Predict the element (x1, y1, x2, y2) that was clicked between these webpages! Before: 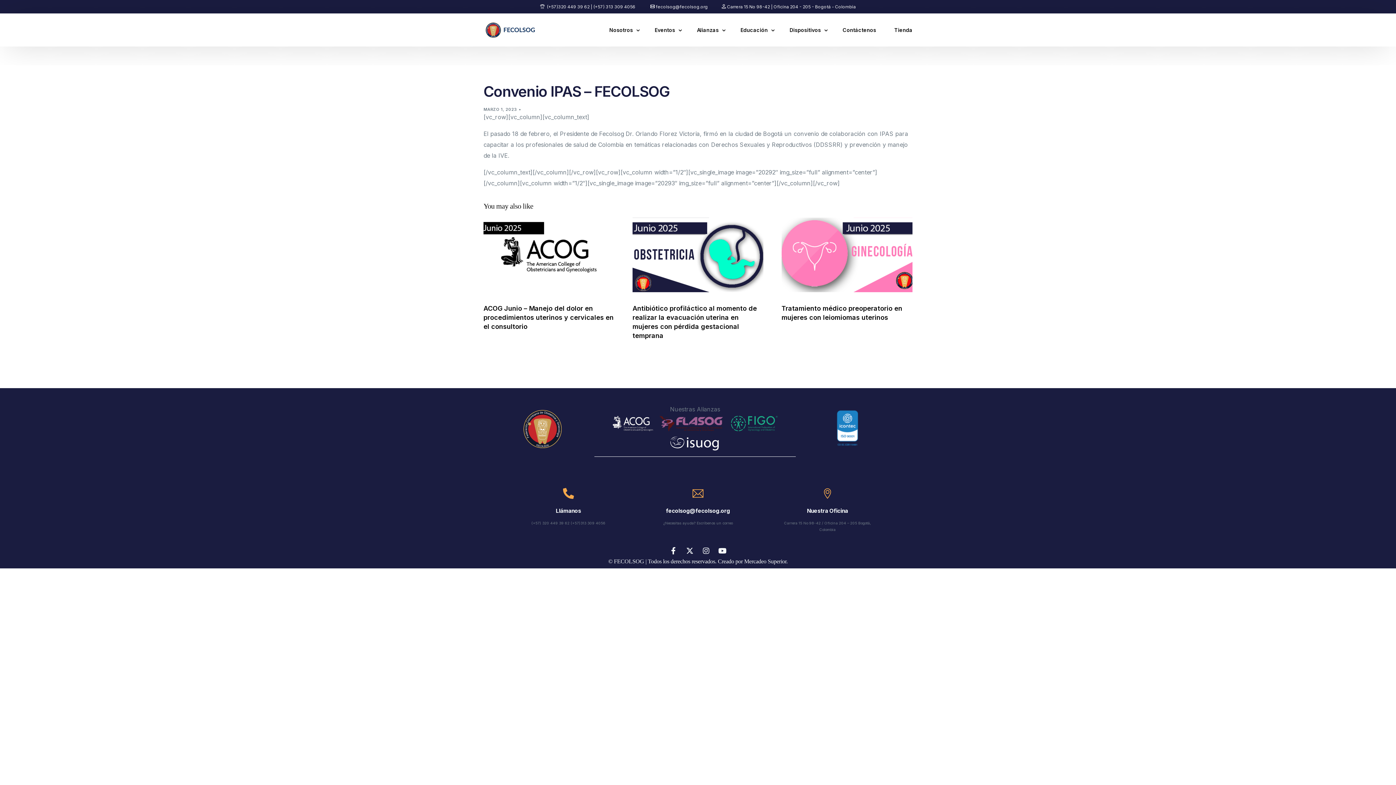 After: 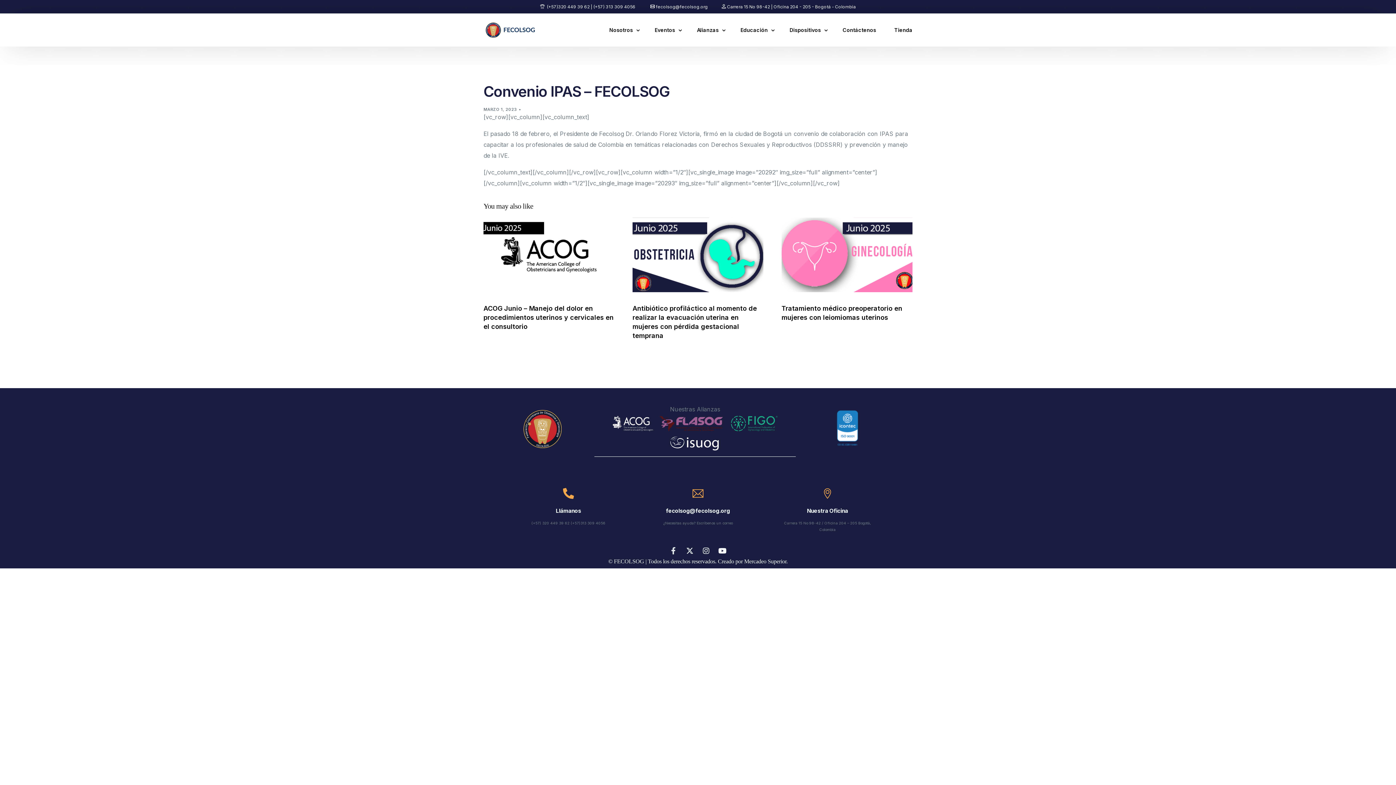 Action: label: Facebook-f bbox: (666, 544, 680, 558)